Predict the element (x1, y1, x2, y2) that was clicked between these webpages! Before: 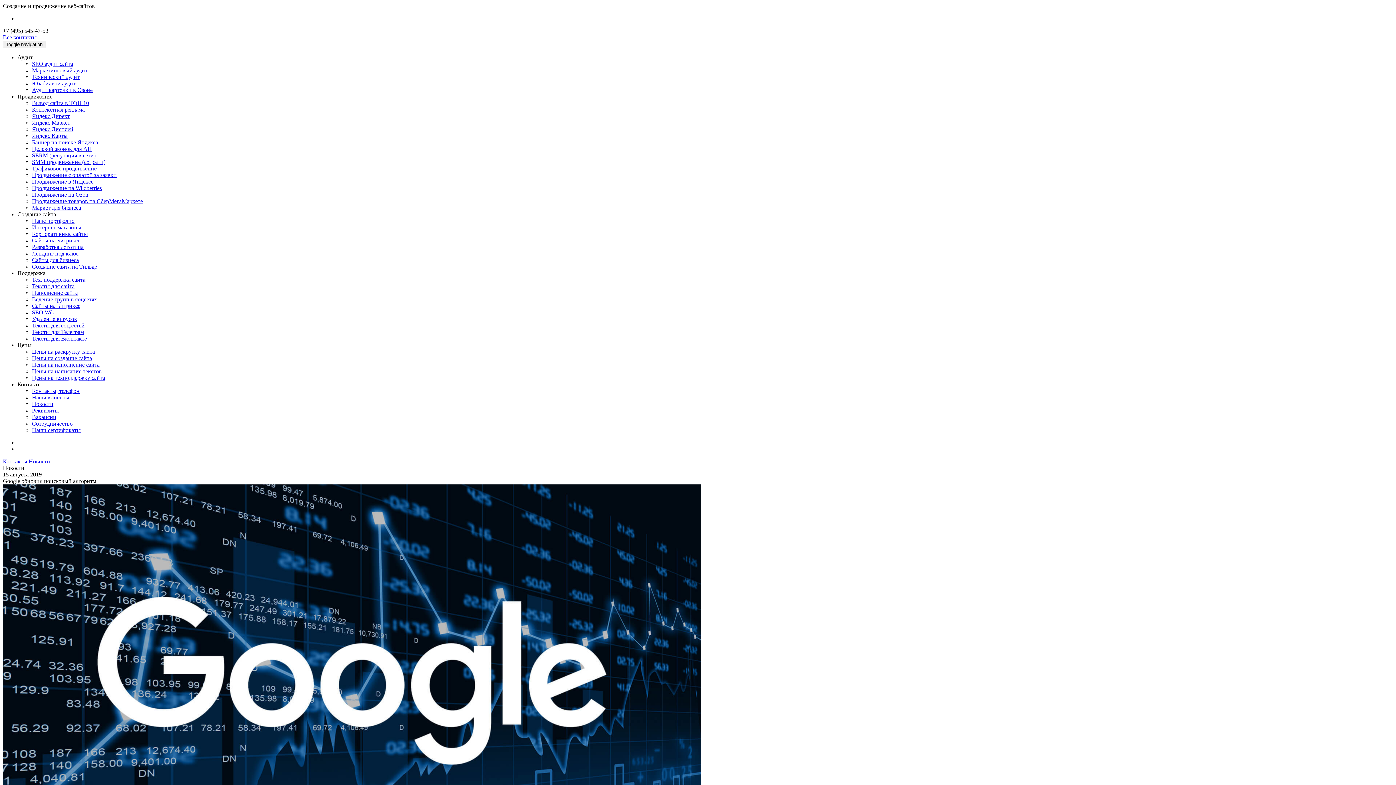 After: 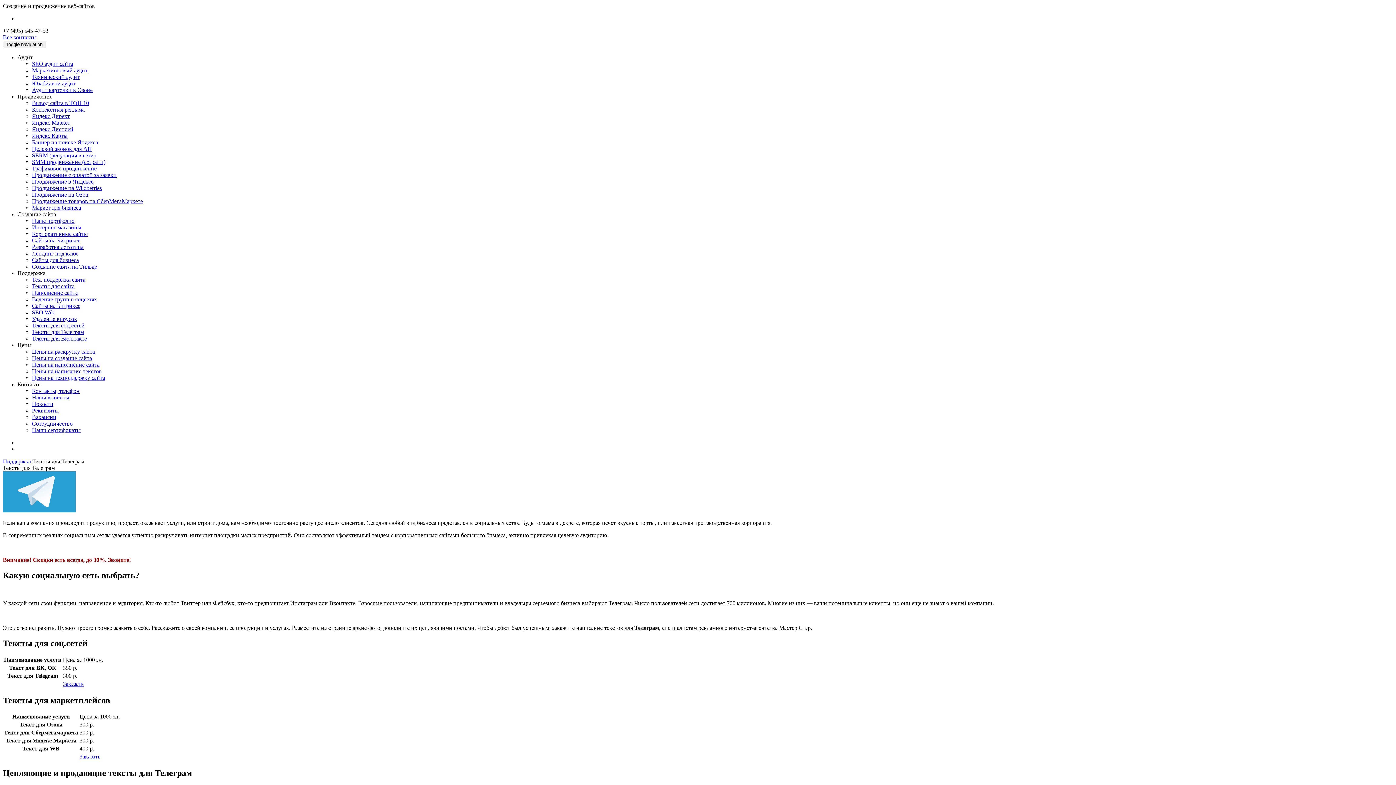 Action: label: Тексты для Телеграм bbox: (32, 329, 84, 335)